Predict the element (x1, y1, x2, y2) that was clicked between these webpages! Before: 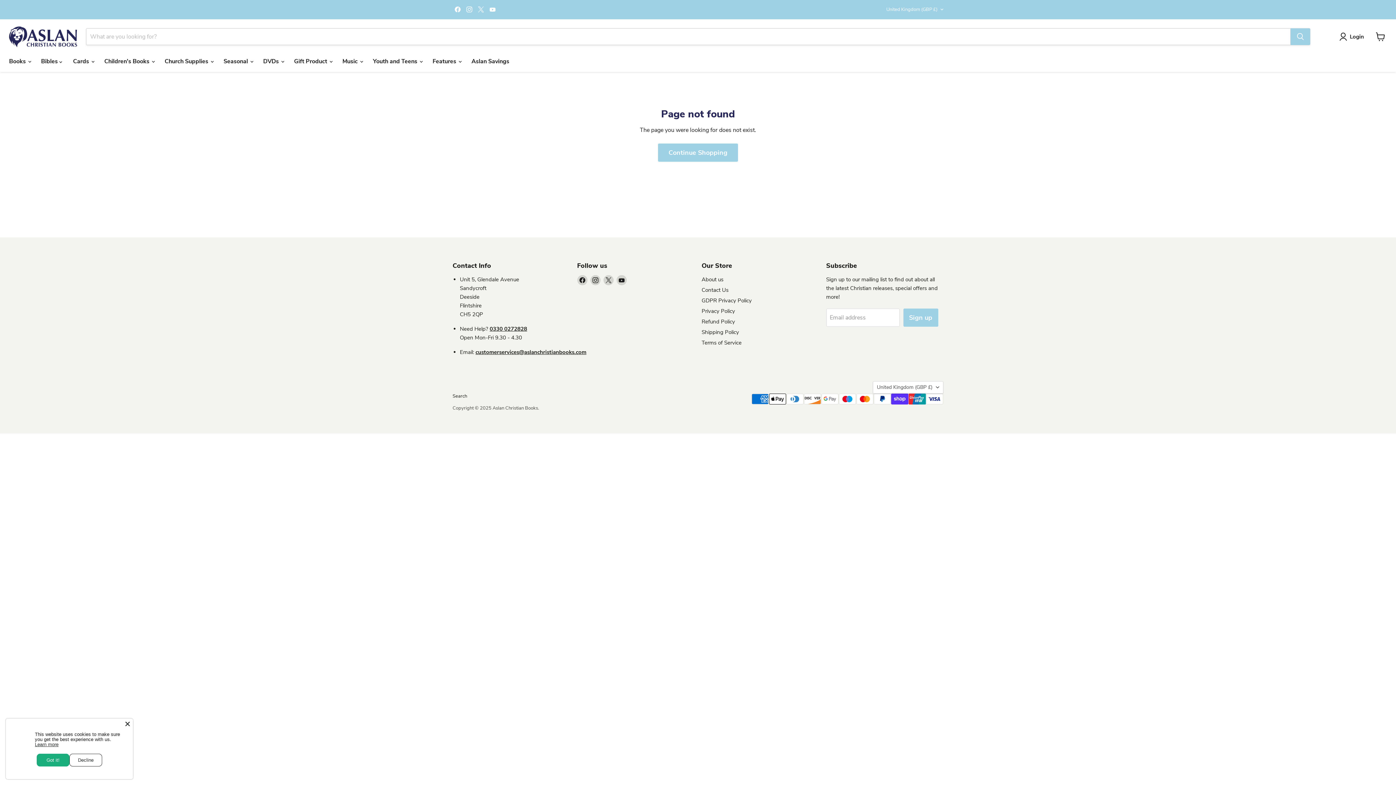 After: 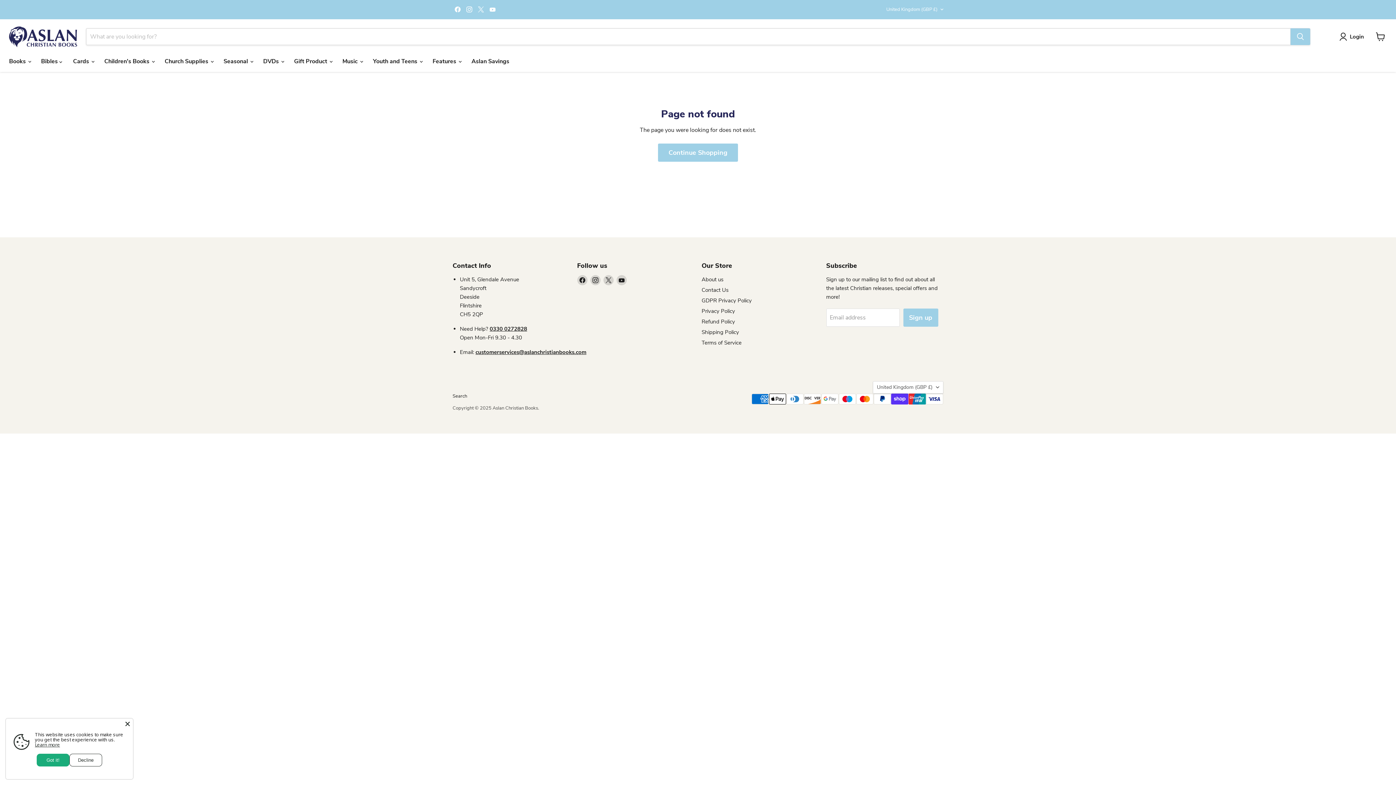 Action: label: Find us on YouTube bbox: (487, 4, 497, 14)